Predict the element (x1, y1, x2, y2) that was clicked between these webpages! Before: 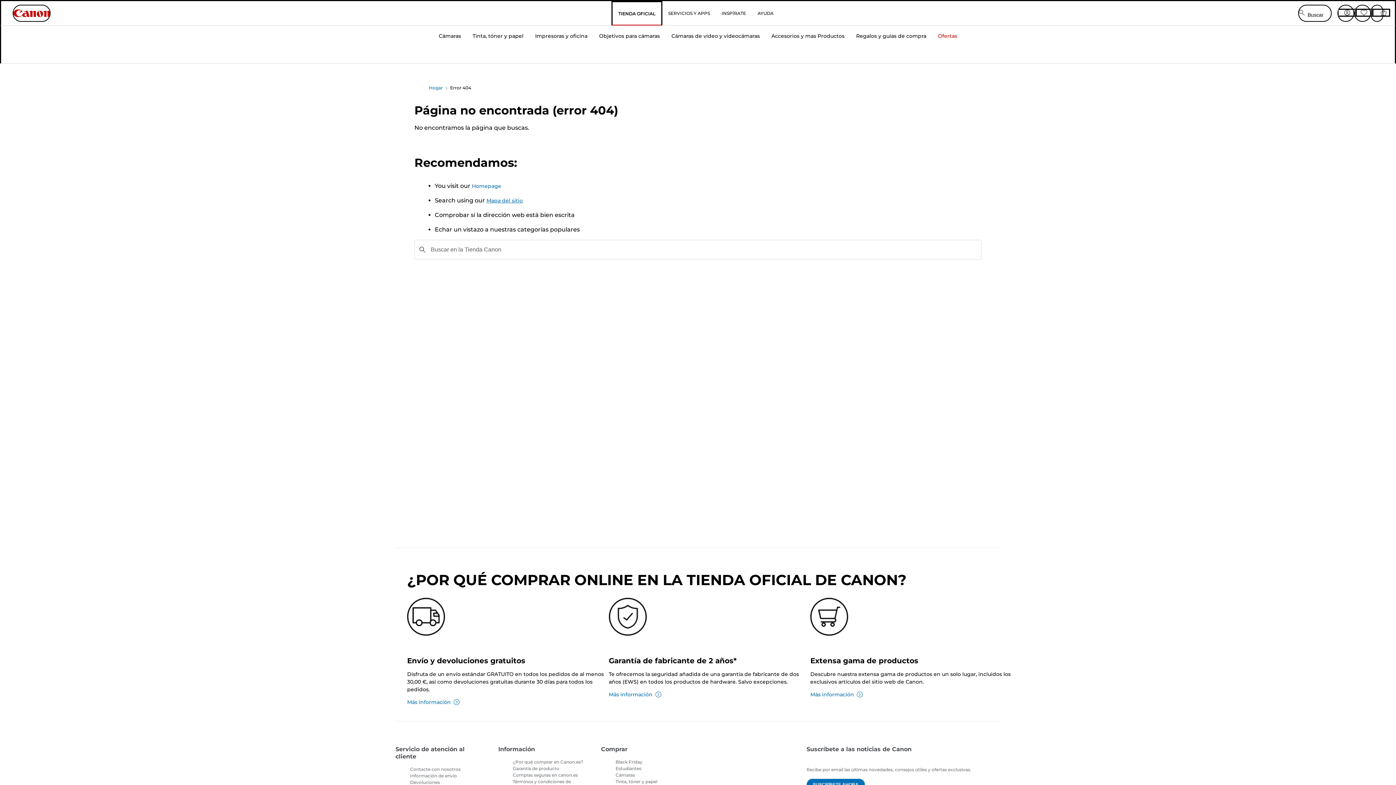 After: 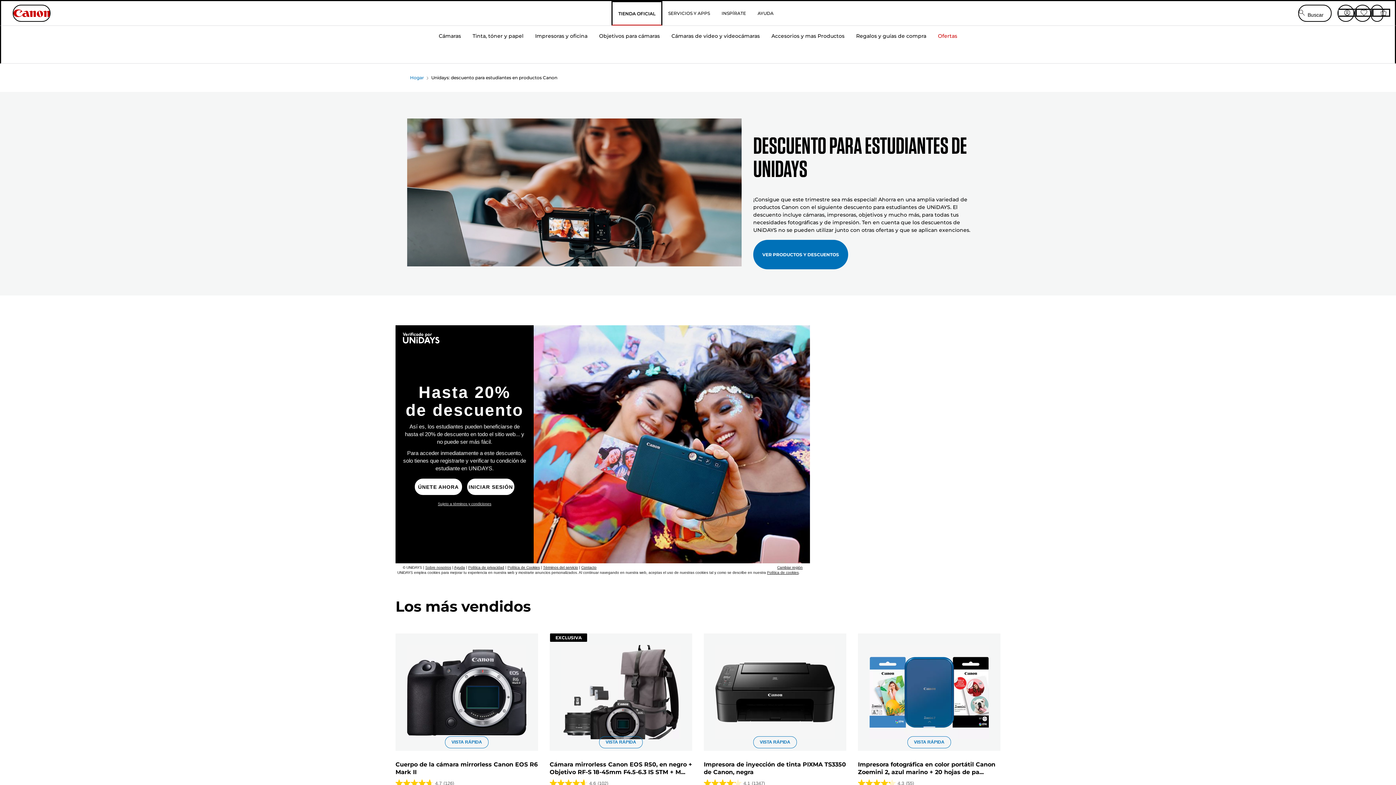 Action: bbox: (615, 765, 641, 772) label: Estudiantes